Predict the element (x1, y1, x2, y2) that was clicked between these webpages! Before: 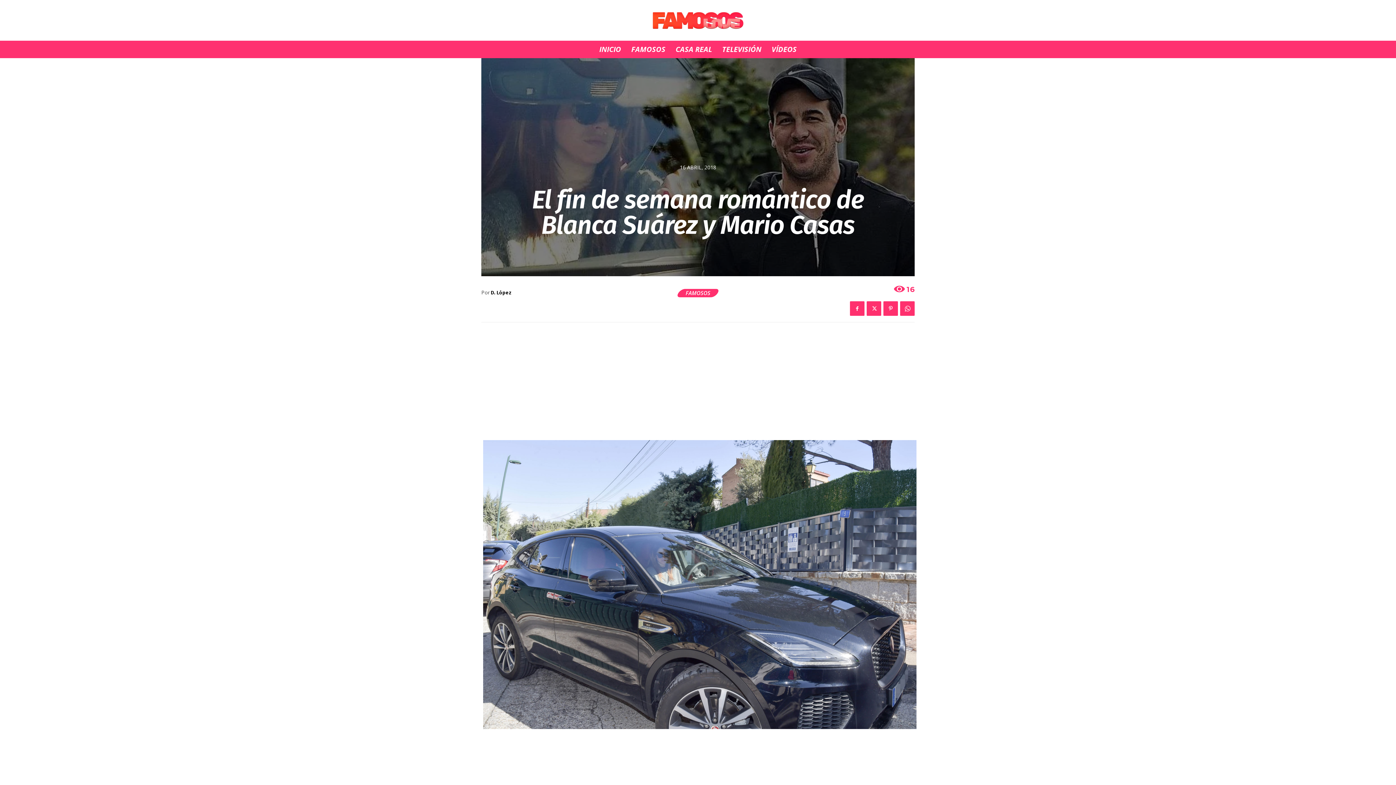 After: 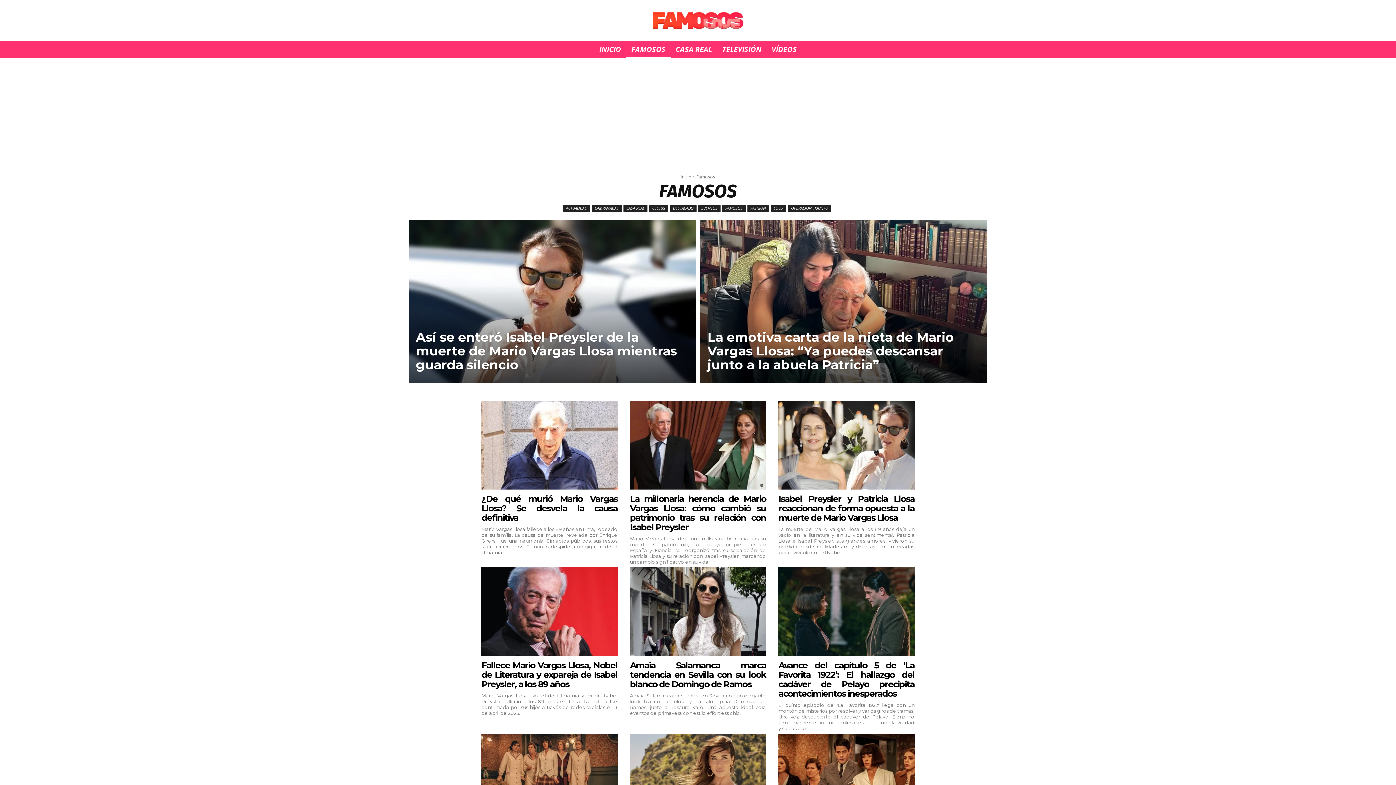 Action: label: FAMOSOS bbox: (626, 40, 670, 58)